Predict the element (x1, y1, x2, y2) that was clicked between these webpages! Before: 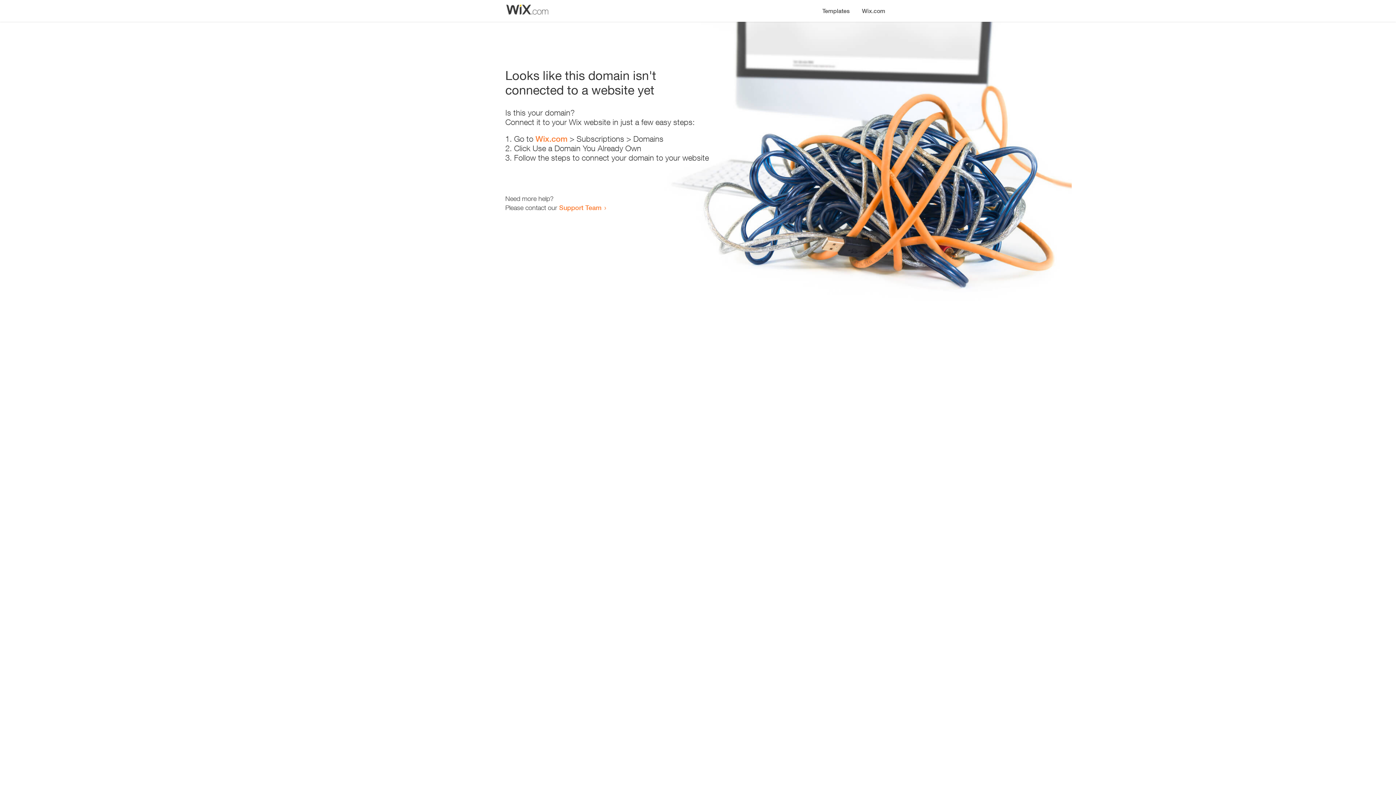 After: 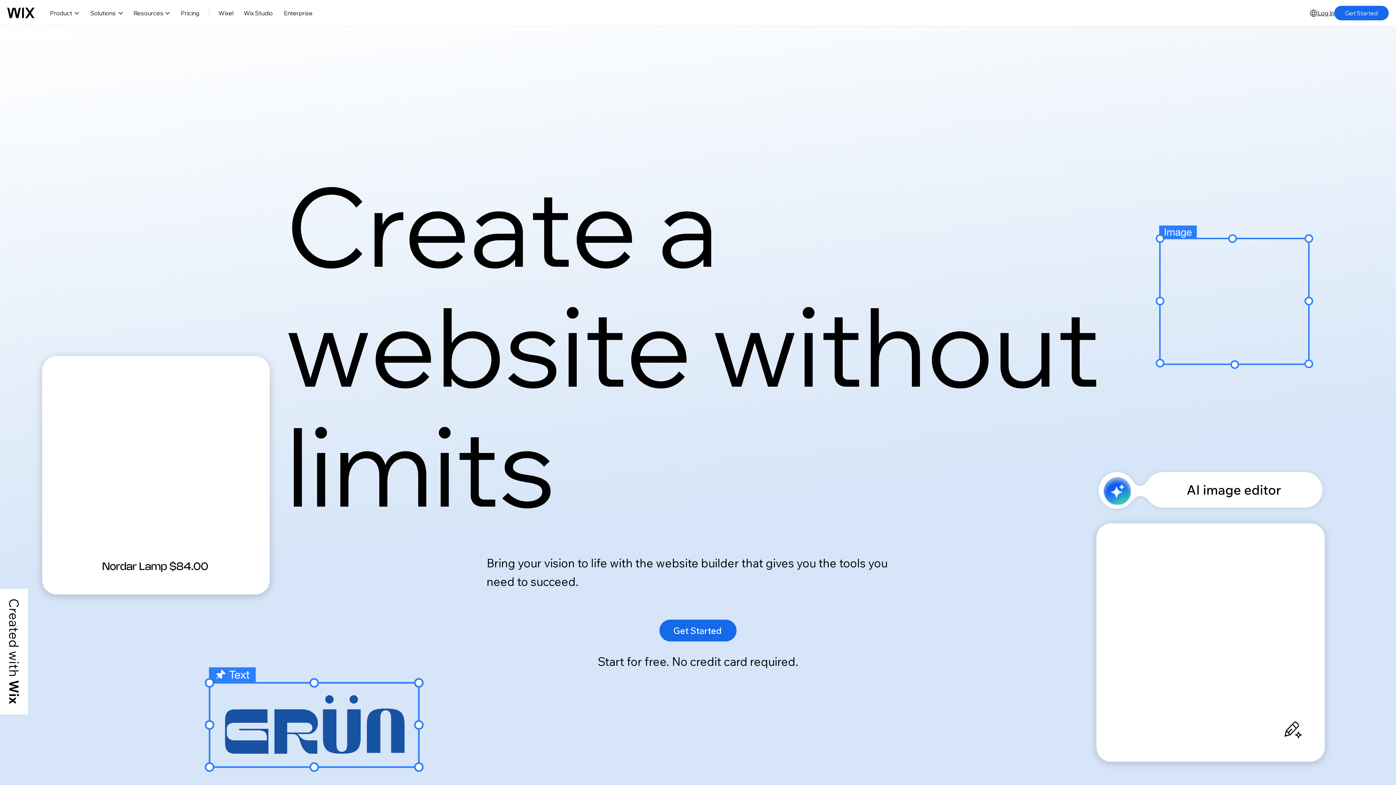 Action: label: Wix.com bbox: (535, 134, 567, 143)